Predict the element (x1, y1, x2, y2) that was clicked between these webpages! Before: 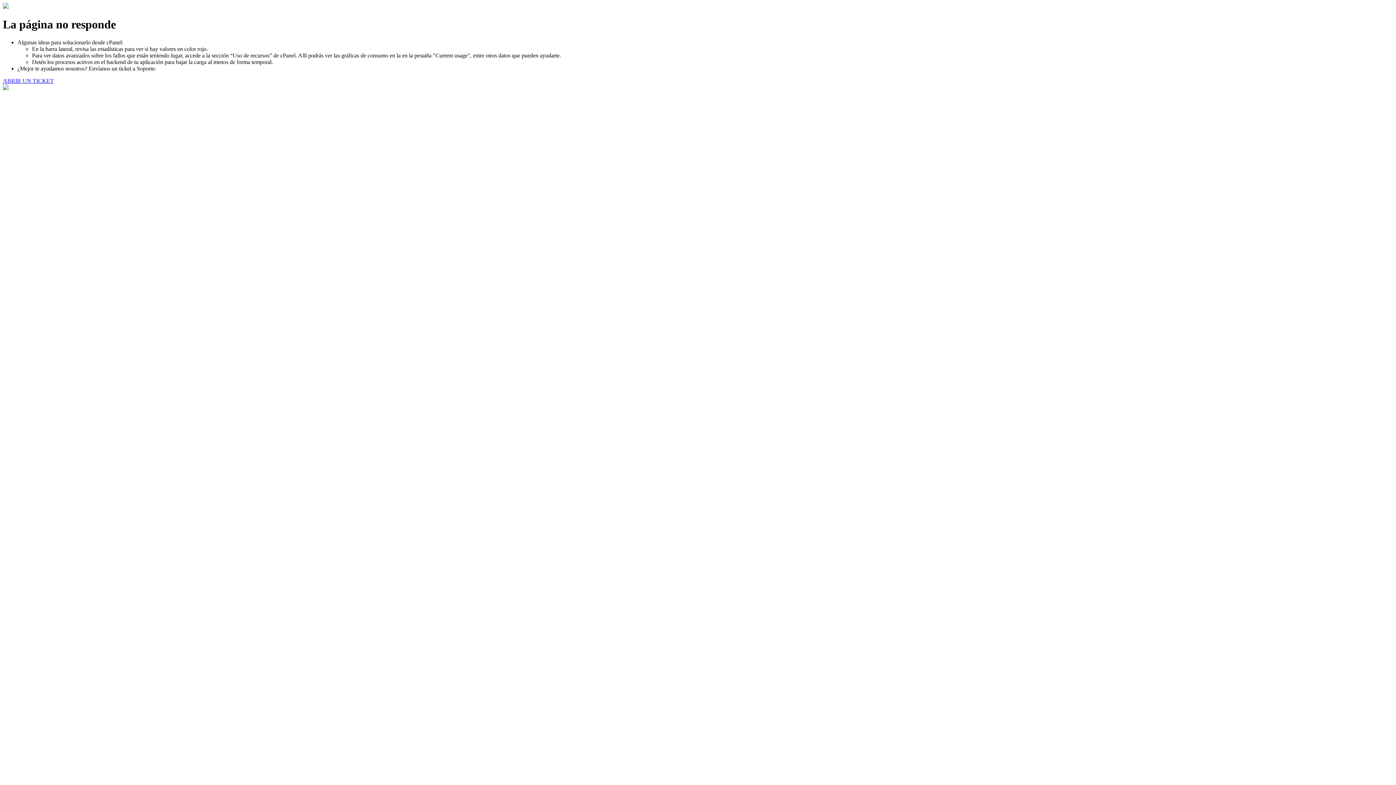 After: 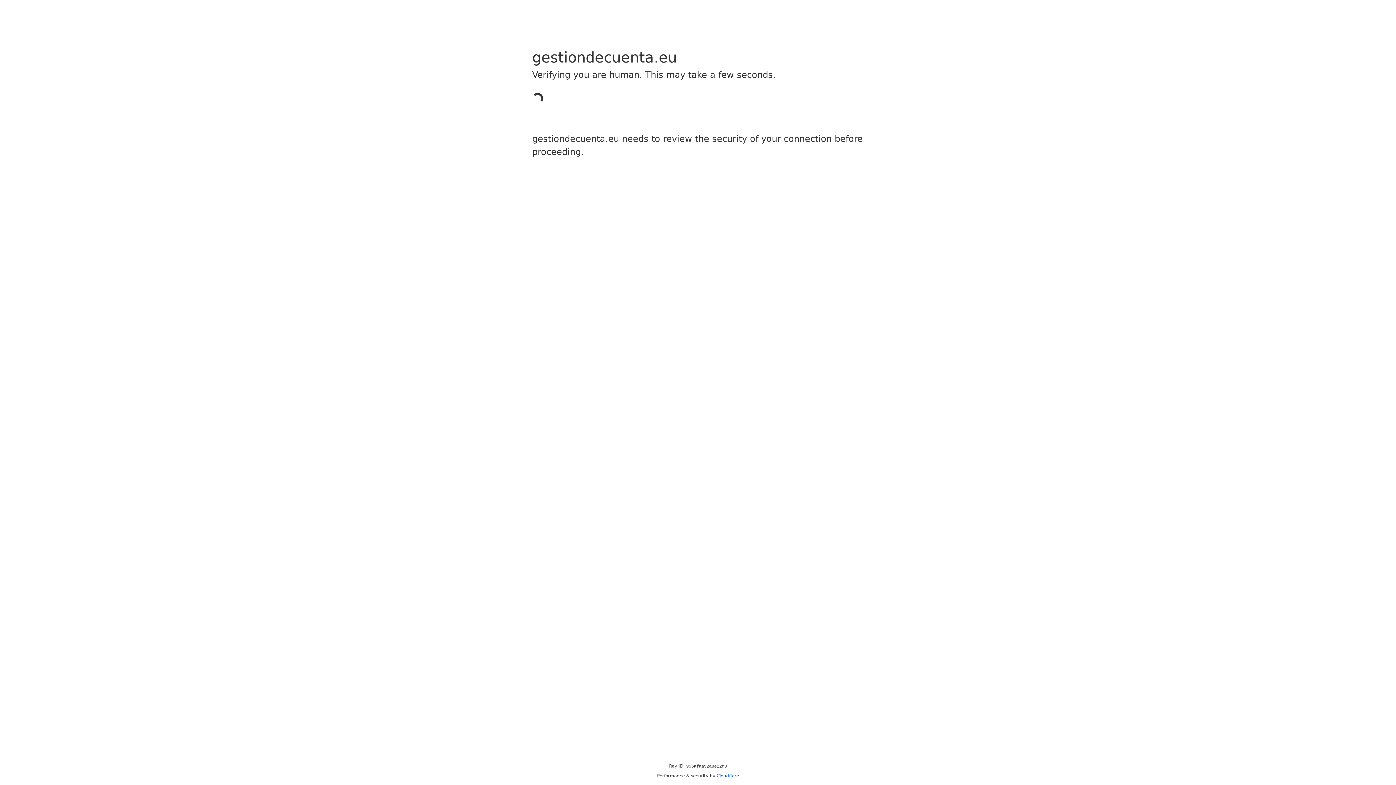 Action: label: ABRIR UN TICKET bbox: (2, 77, 53, 83)